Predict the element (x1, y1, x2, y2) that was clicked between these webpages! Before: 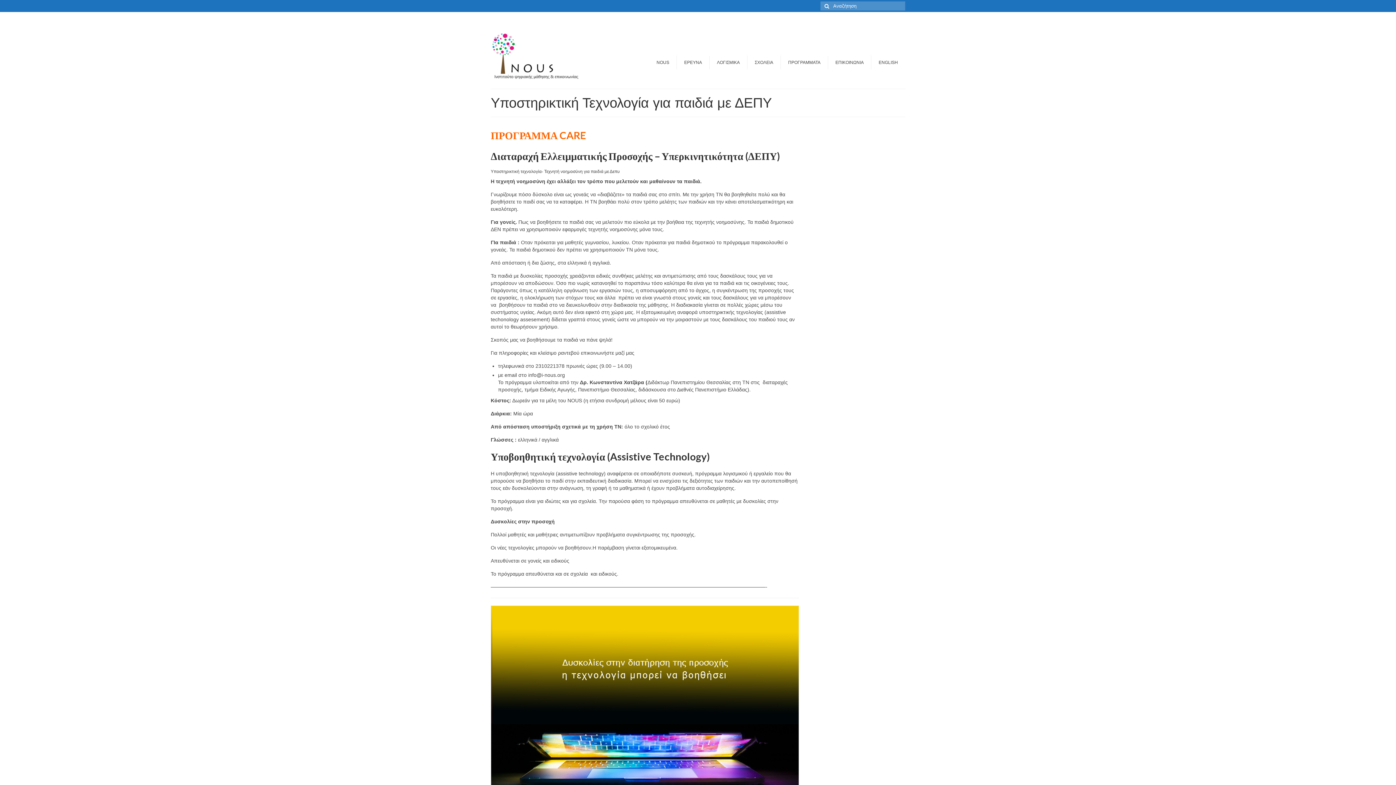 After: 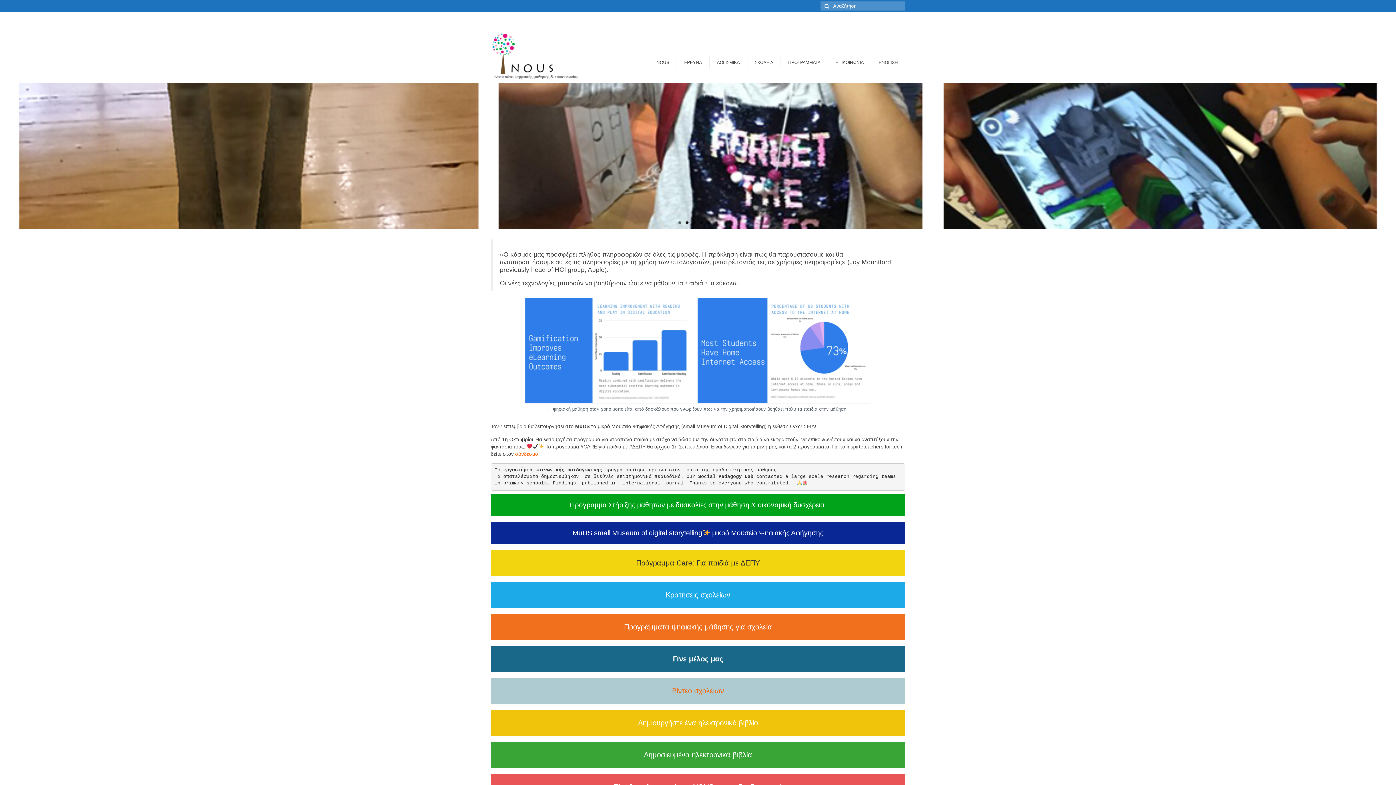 Action: bbox: (781, 55, 827, 69) label: ΠΡΟΓΡΑΜΜΑΤΑ